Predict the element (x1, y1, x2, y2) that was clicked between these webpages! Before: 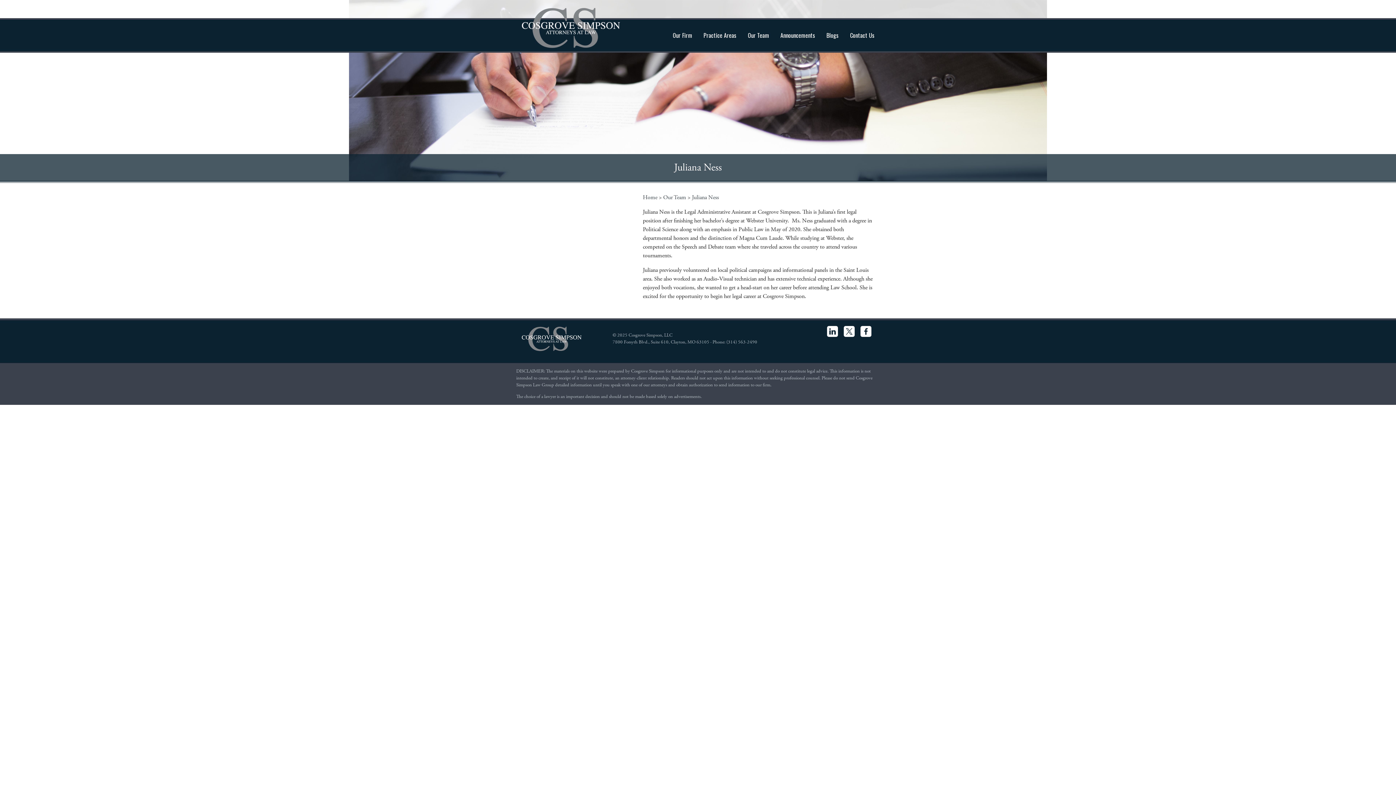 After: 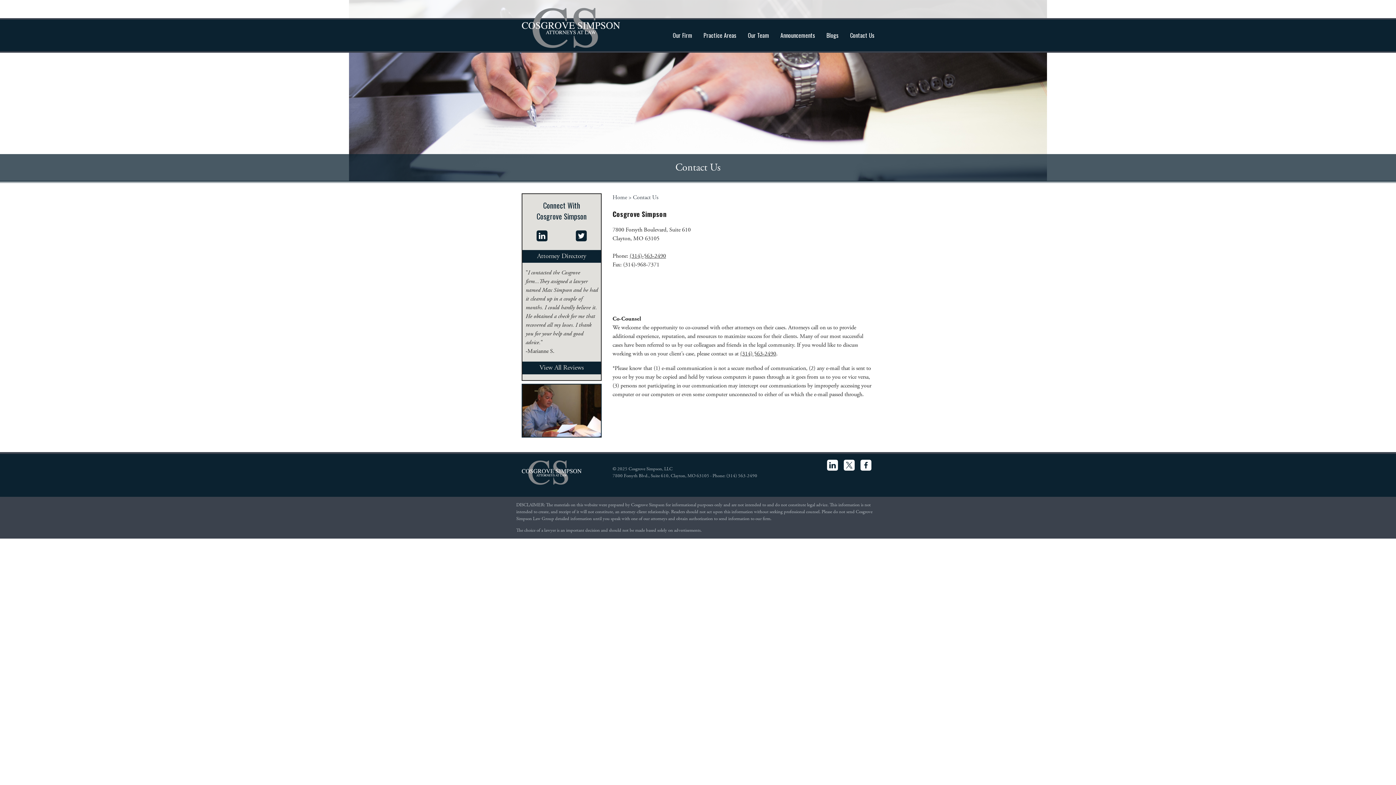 Action: label: Contact Us bbox: (844, 25, 880, 45)